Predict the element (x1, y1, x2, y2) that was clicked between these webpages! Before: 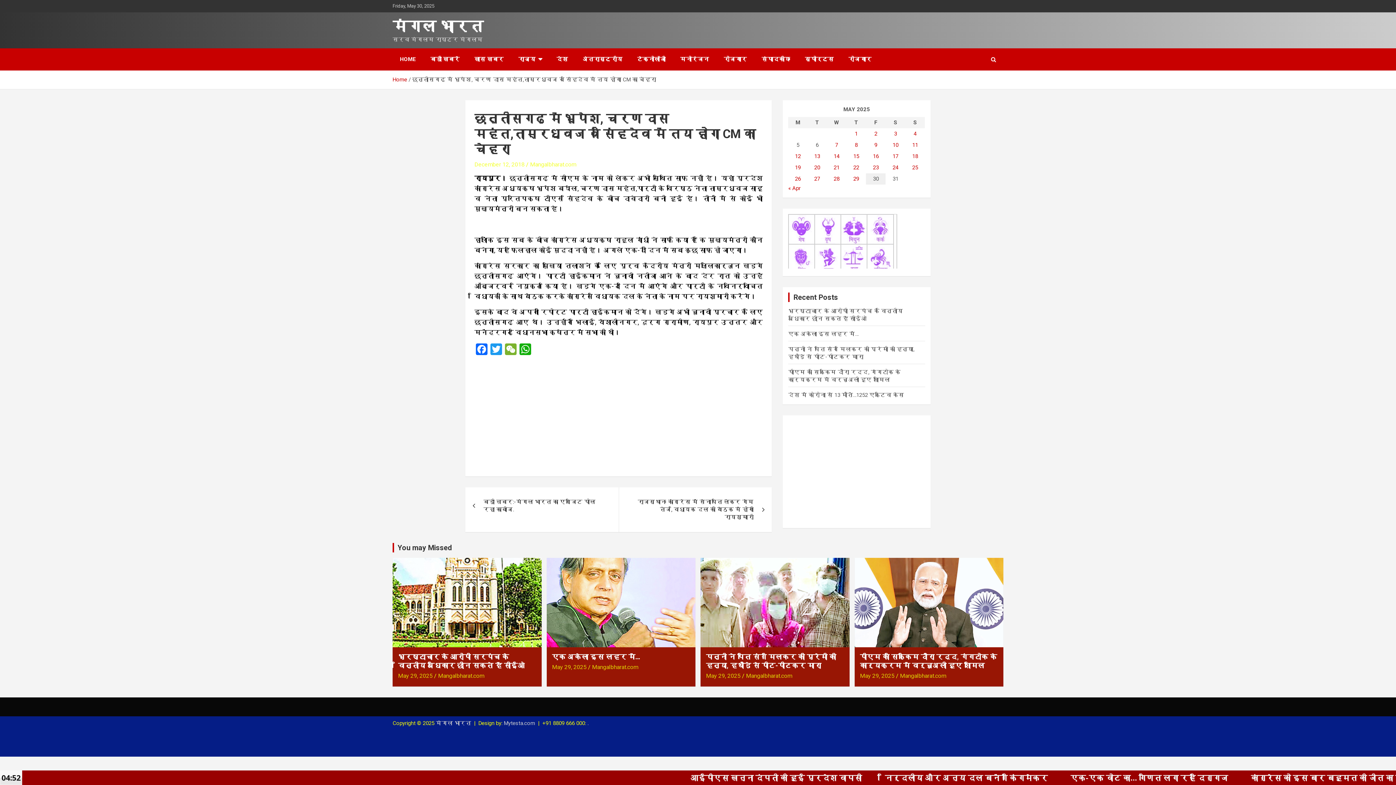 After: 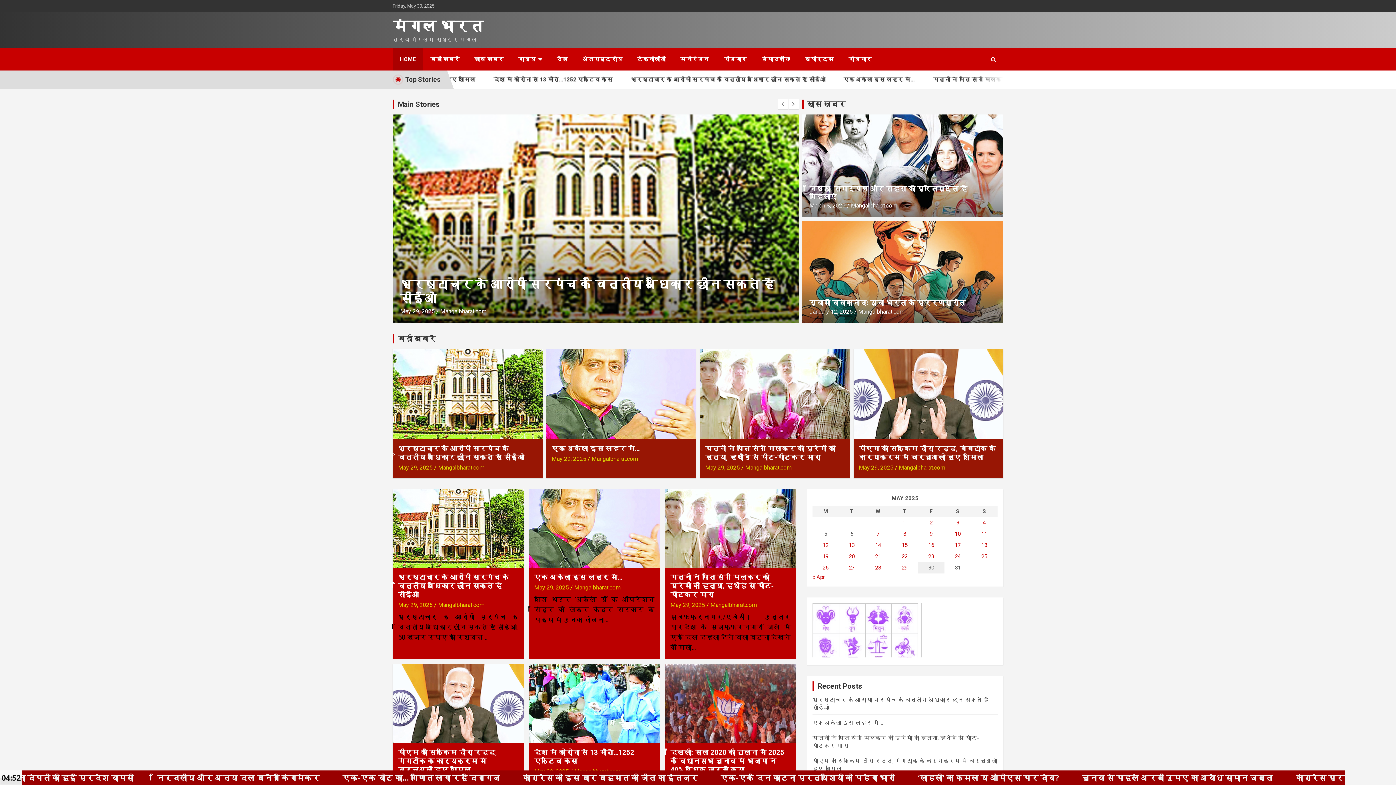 Action: bbox: (392, 76, 407, 82) label: Home